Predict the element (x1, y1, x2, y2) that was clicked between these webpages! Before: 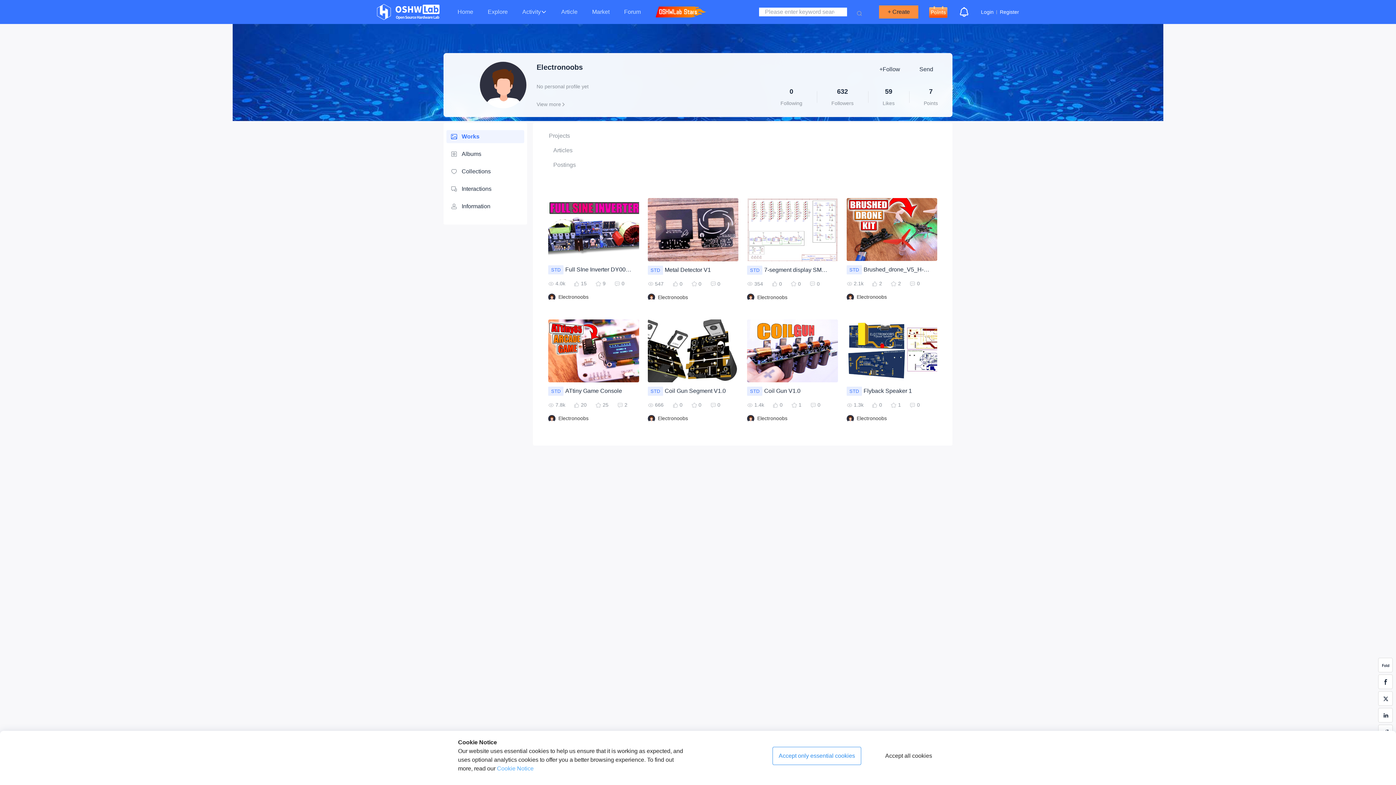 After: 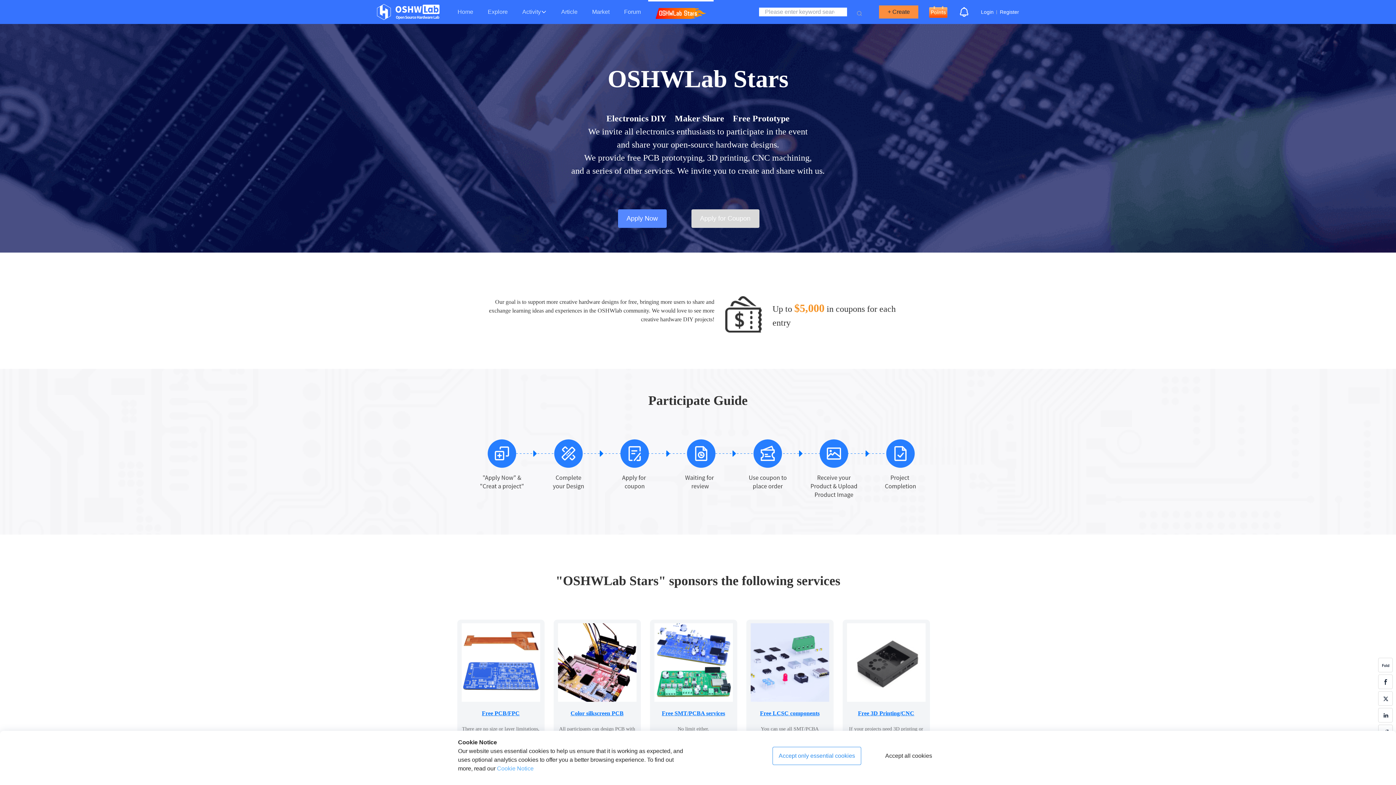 Action: bbox: (655, 0, 706, 24)